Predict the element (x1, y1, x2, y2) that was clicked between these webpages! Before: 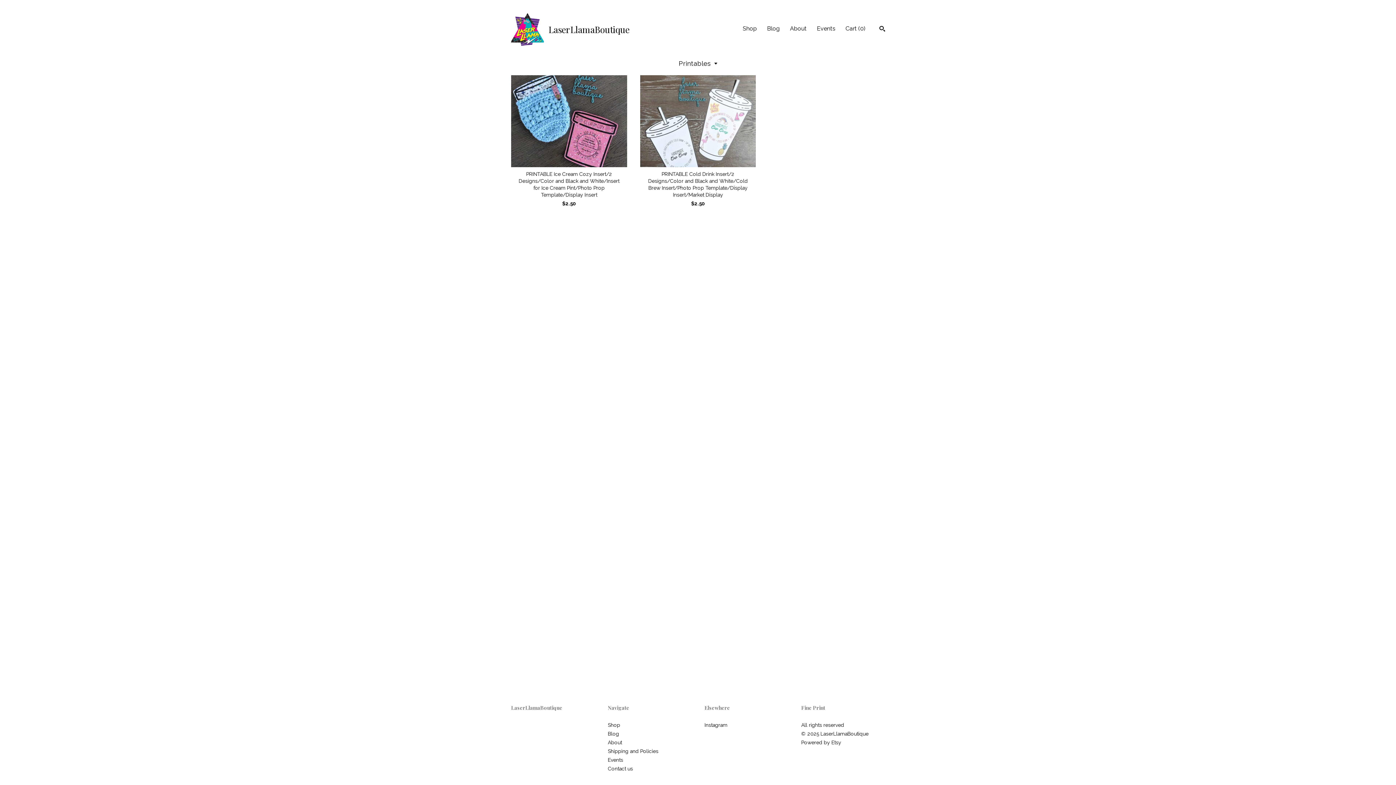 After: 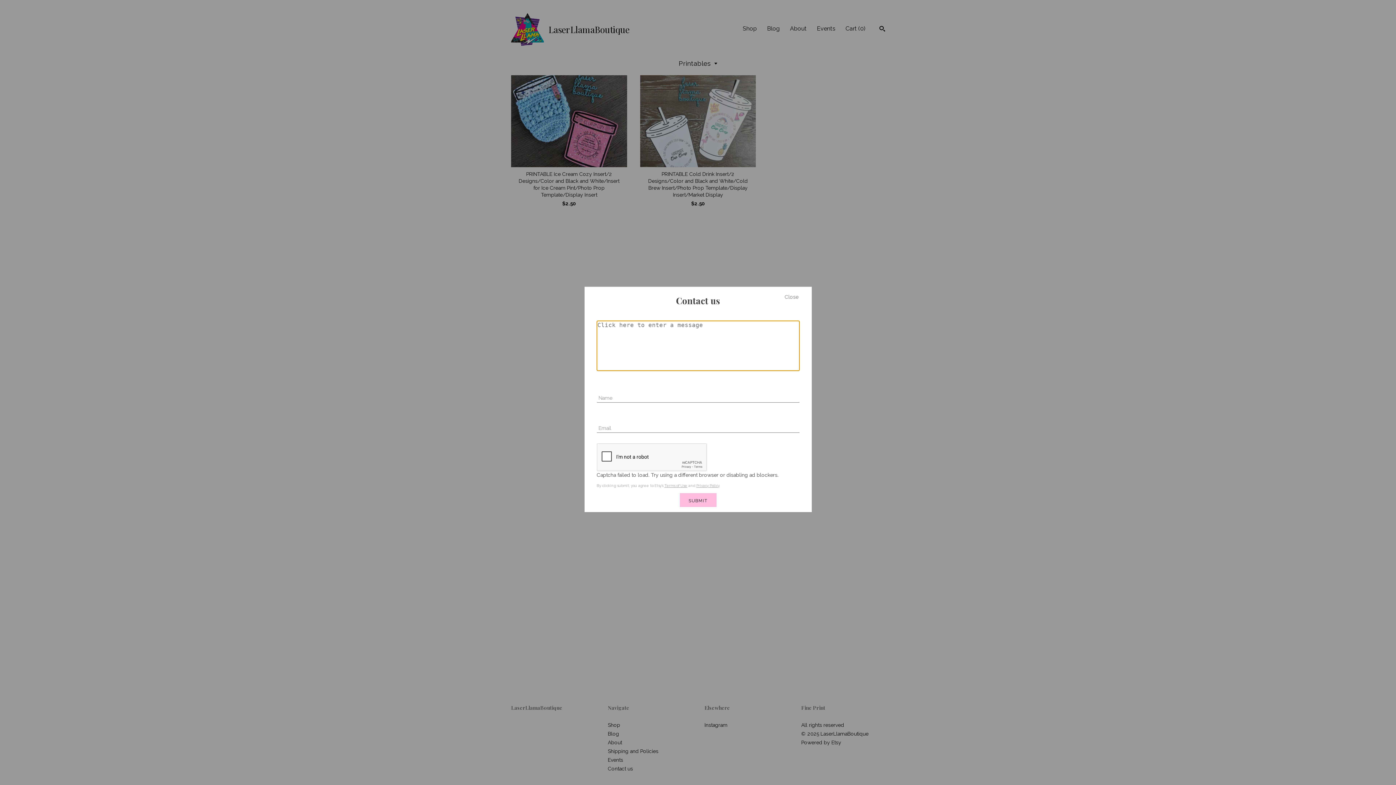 Action: bbox: (608, 765, 633, 772) label: Contact us